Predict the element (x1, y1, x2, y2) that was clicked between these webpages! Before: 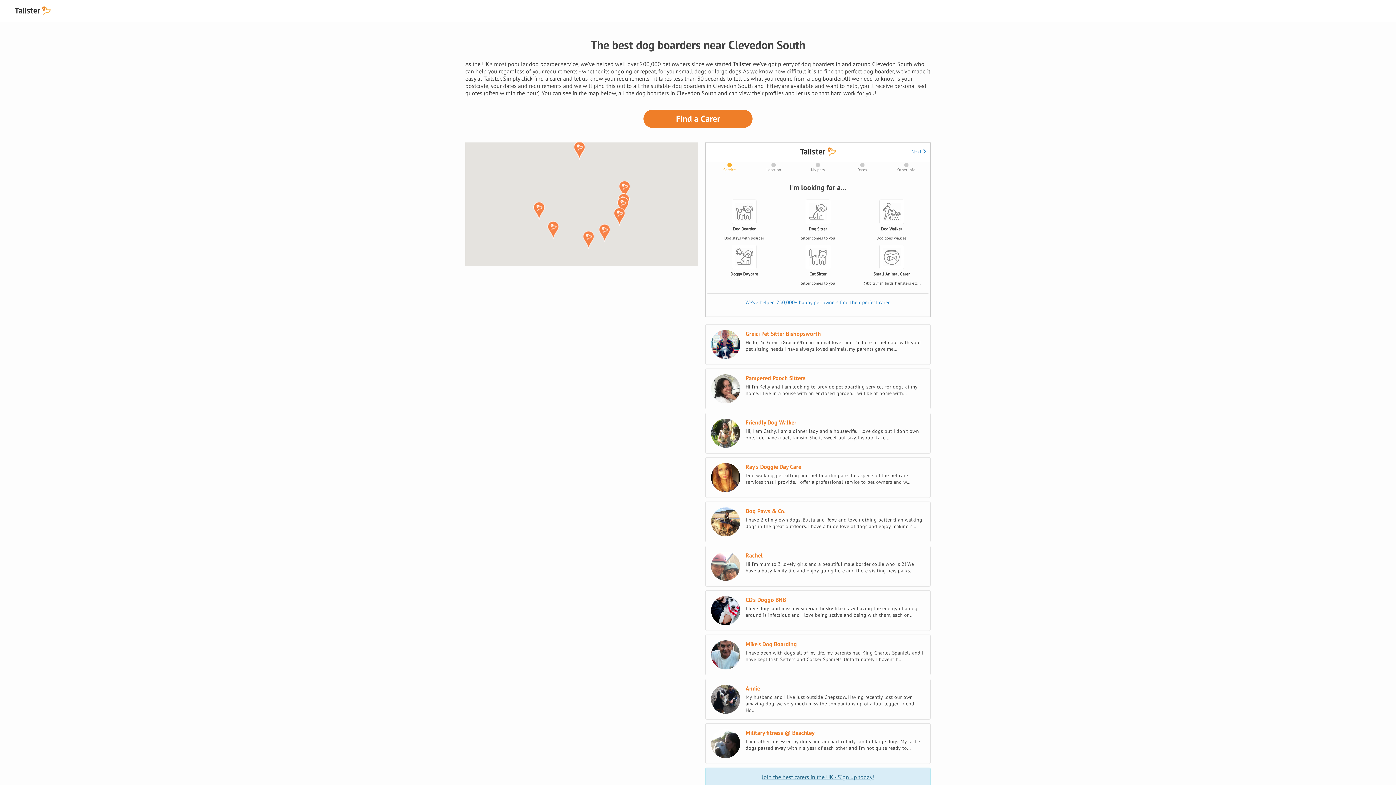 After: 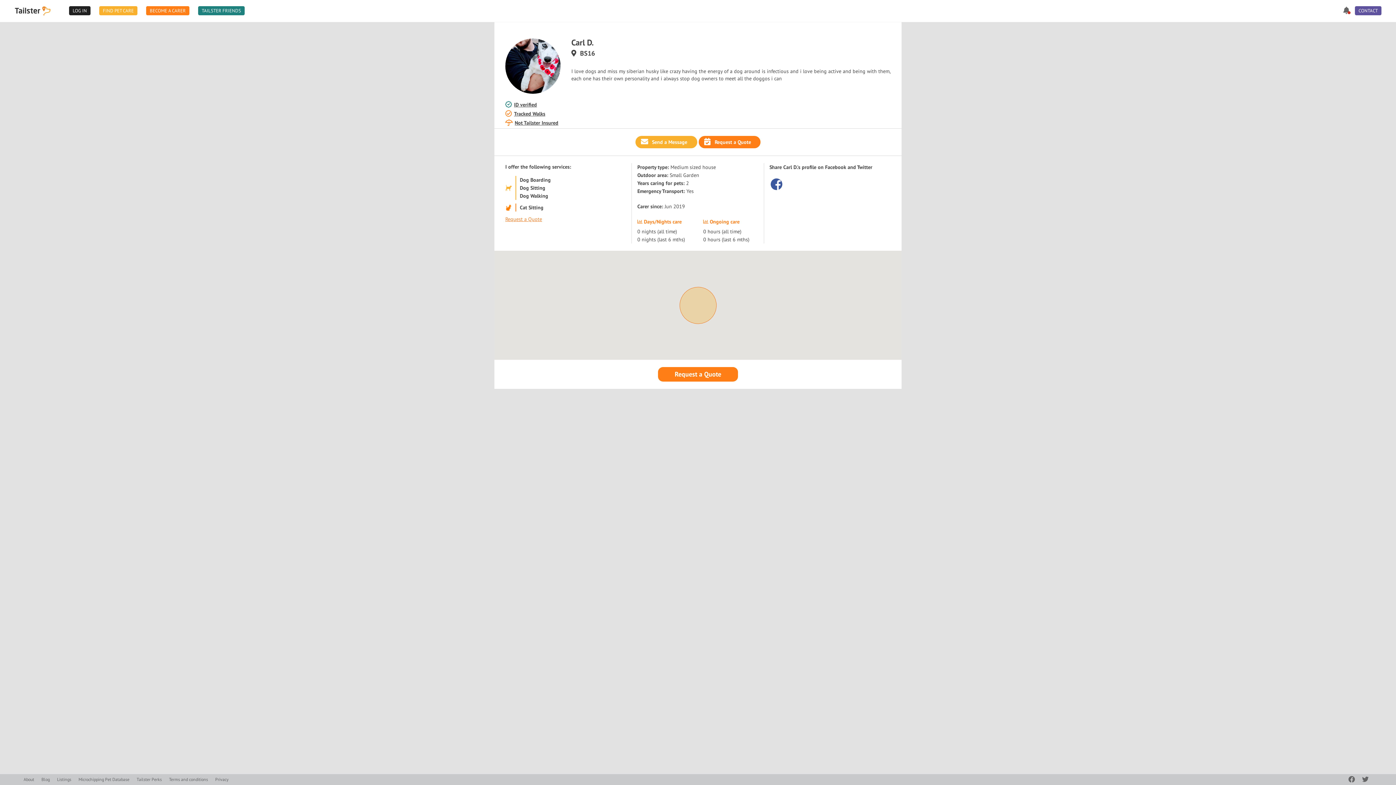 Action: bbox: (711, 596, 925, 625) label: CD’s Doggo BNB

I love dogs and miss my siberian husky like crazy having the energy of a dog around is infectious and i love being active and being with them, each on…